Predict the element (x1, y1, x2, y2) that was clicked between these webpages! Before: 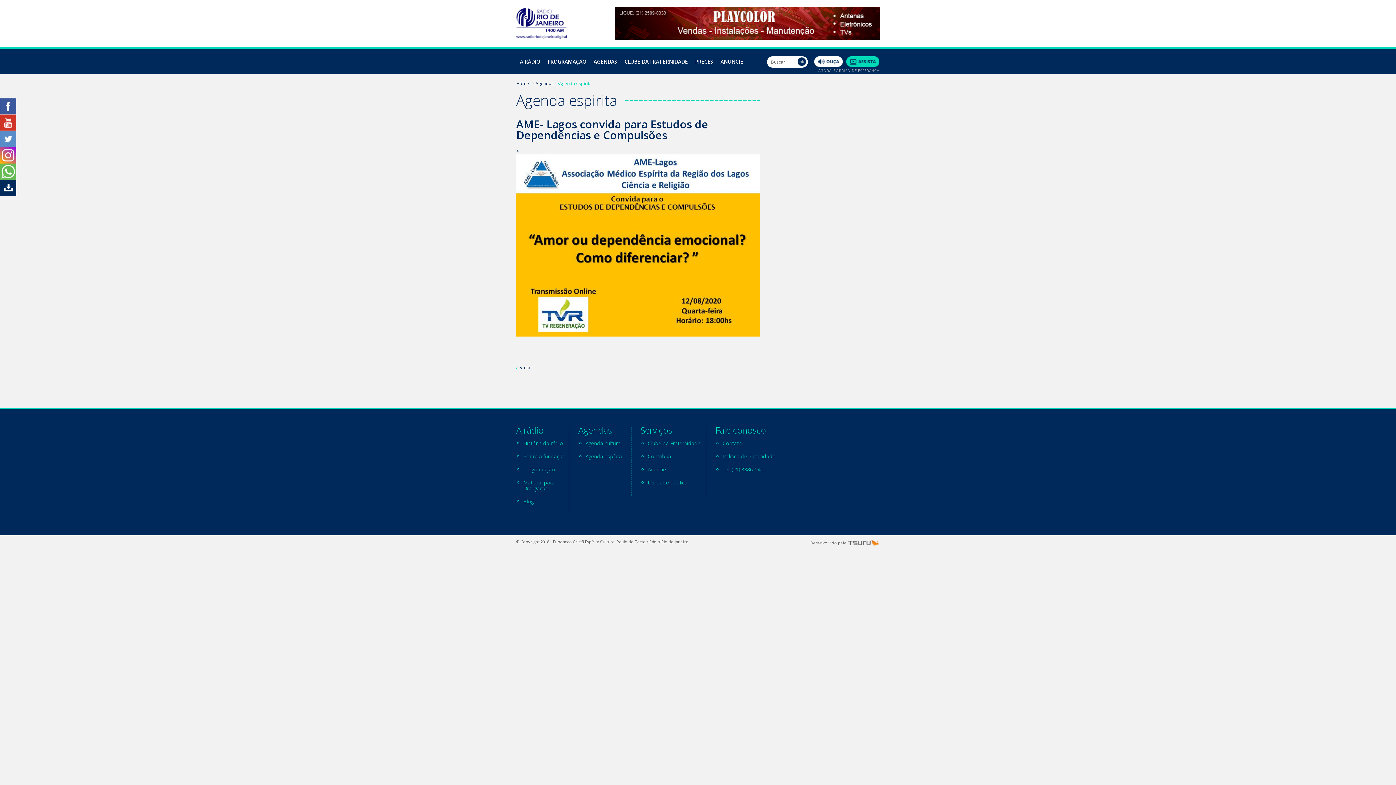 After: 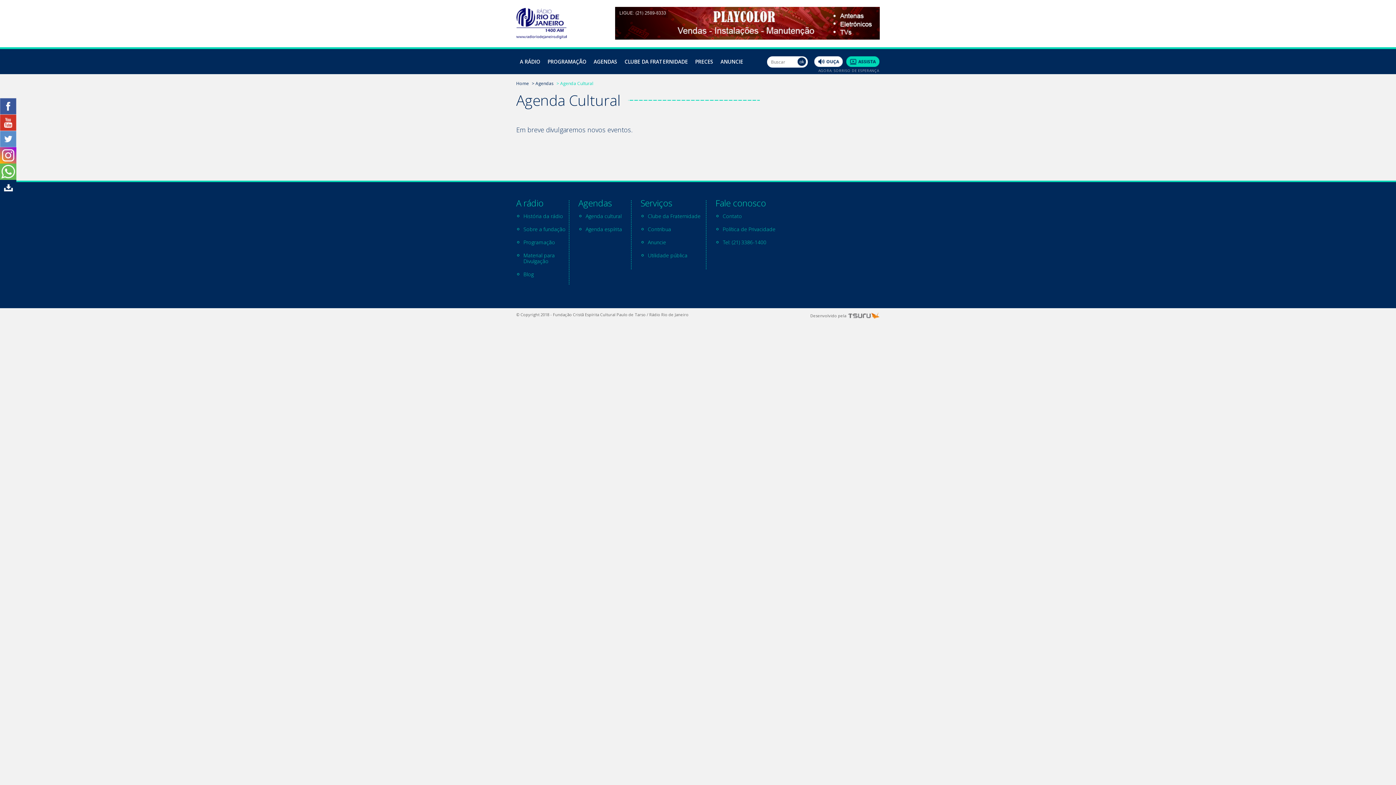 Action: label: Agenda cultural bbox: (585, 439, 621, 446)